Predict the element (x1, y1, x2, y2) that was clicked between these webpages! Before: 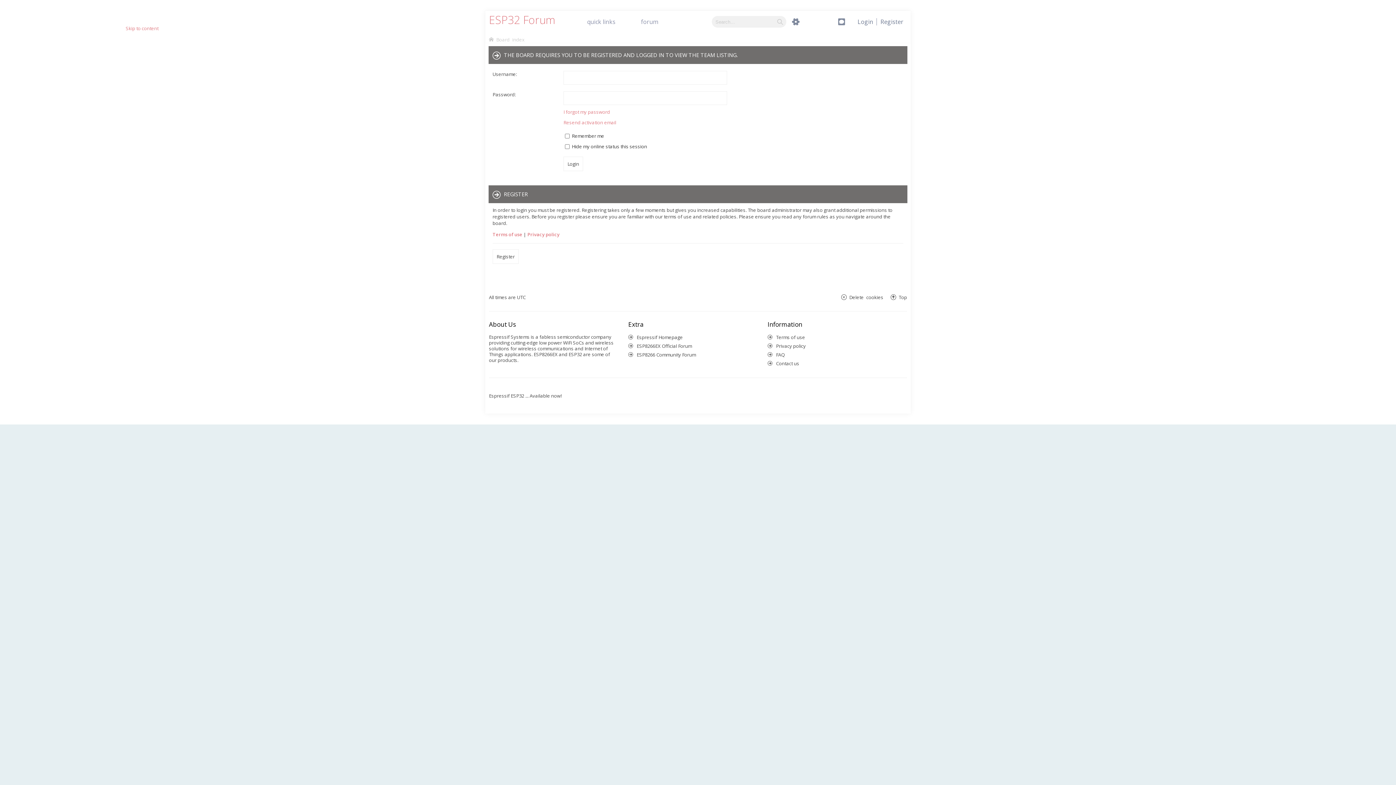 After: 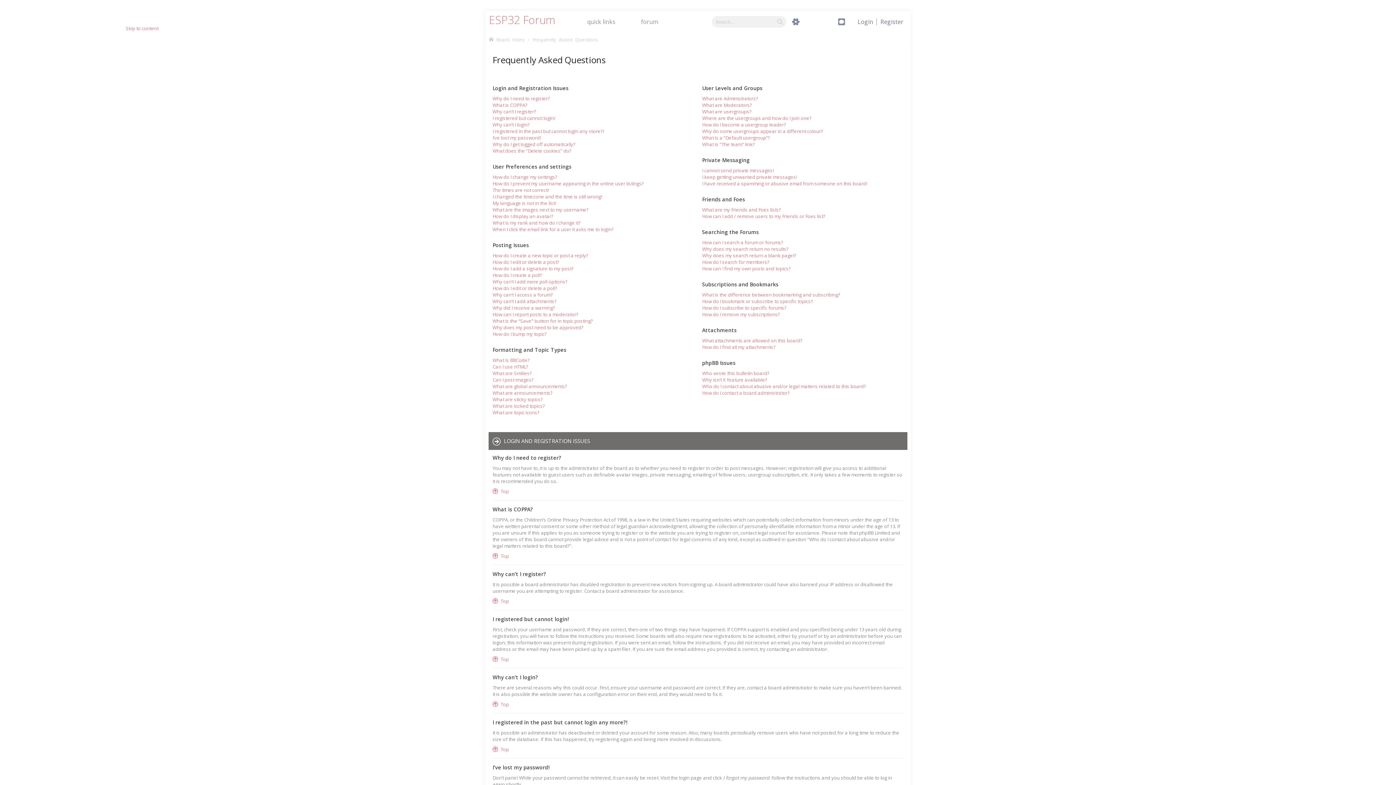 Action: label: FAQ bbox: (24, 546, 36, 552)